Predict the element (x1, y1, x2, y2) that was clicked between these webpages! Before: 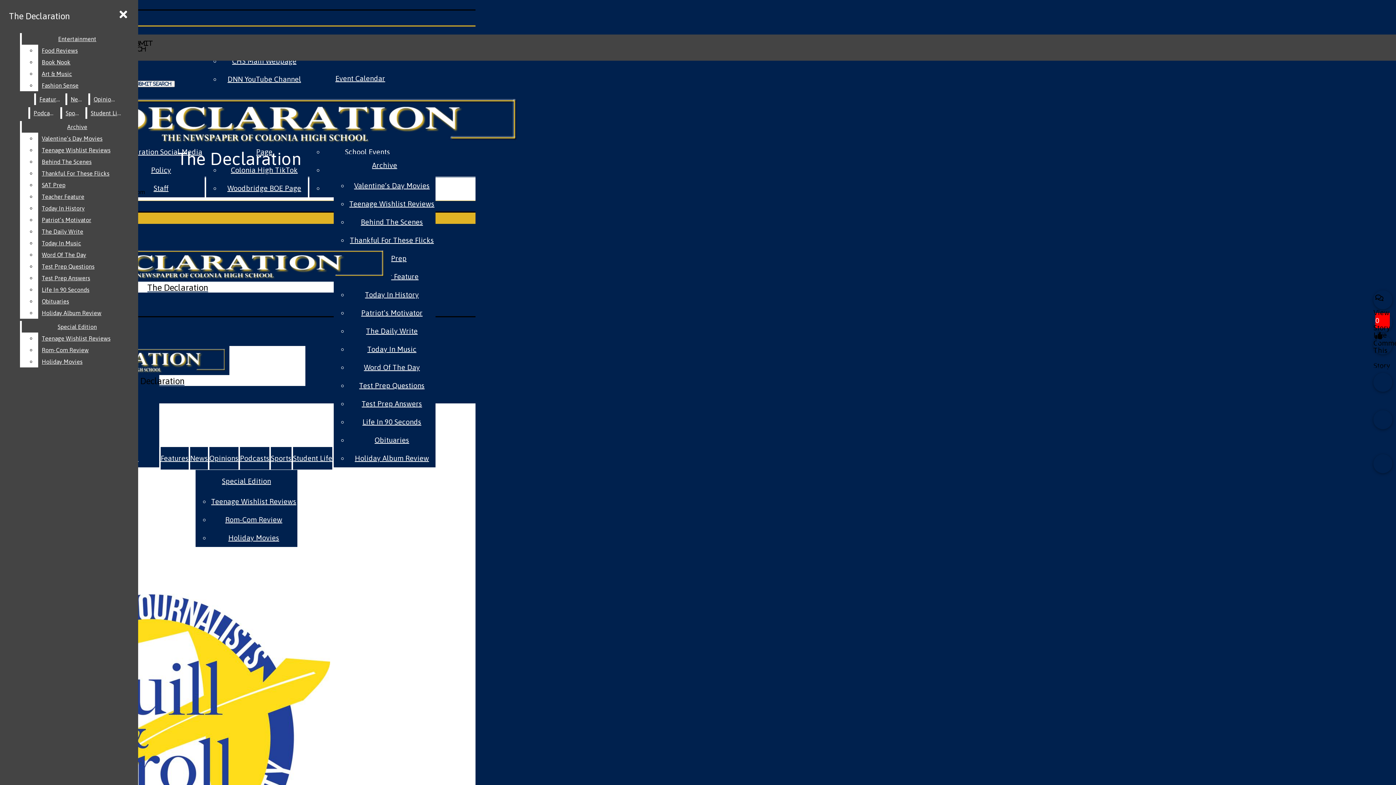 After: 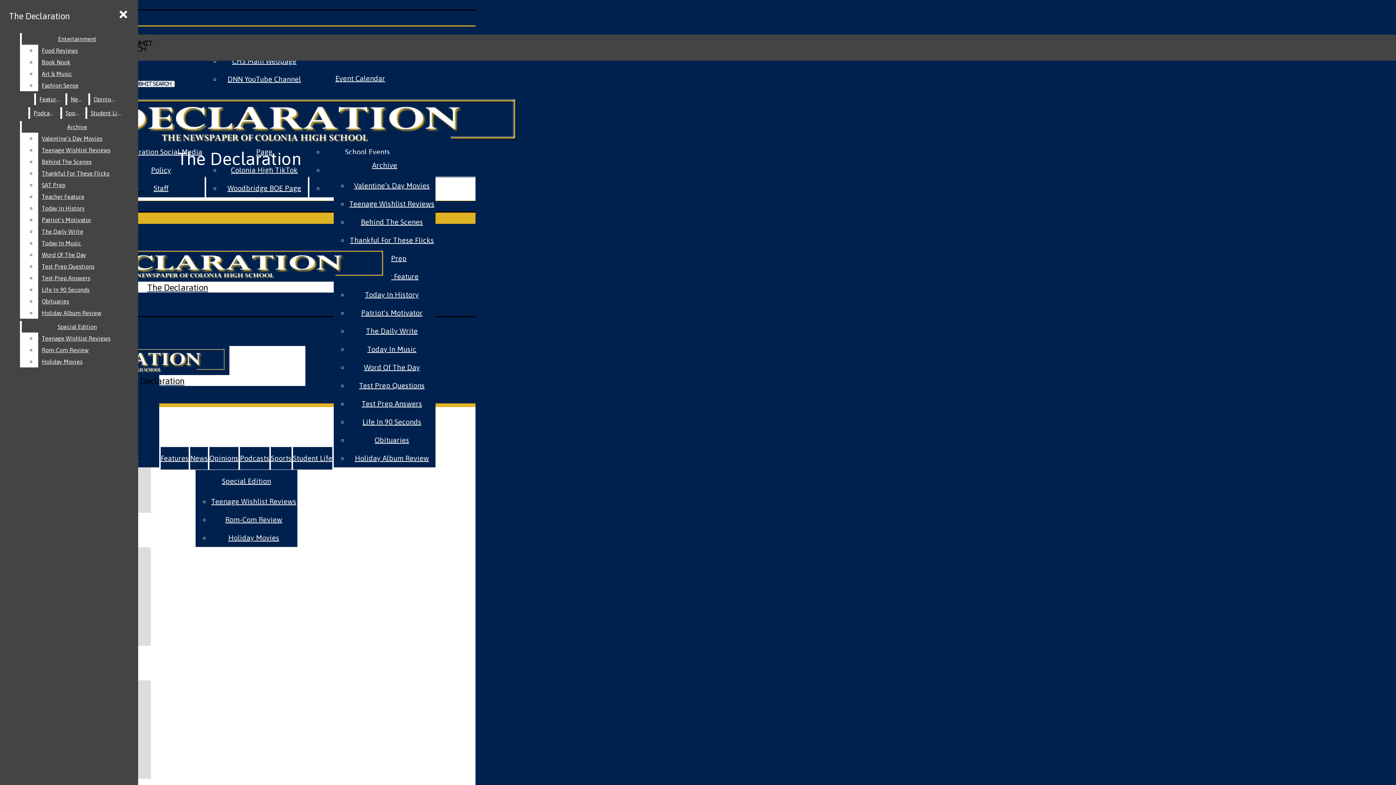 Action: bbox: (360, 217, 423, 226) label: Behind The Scenes